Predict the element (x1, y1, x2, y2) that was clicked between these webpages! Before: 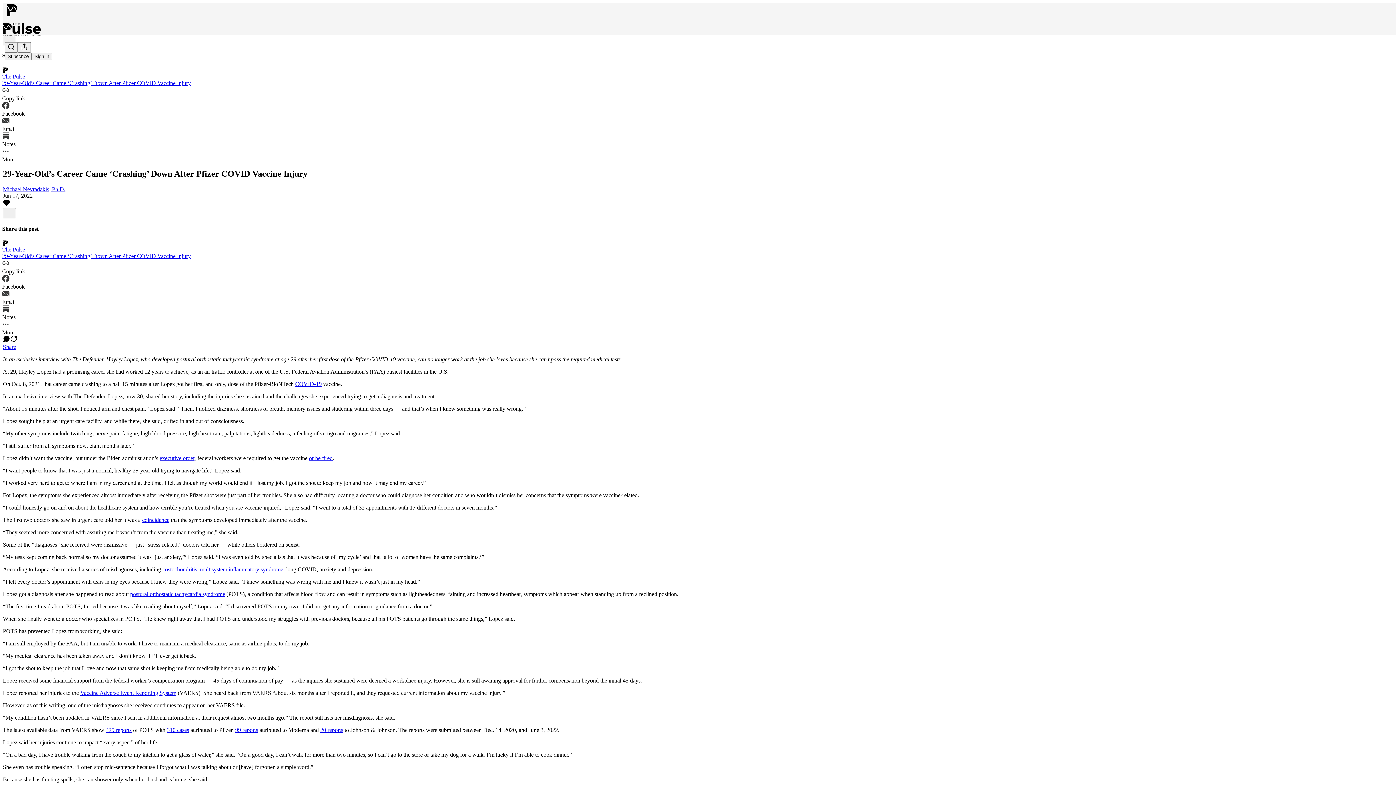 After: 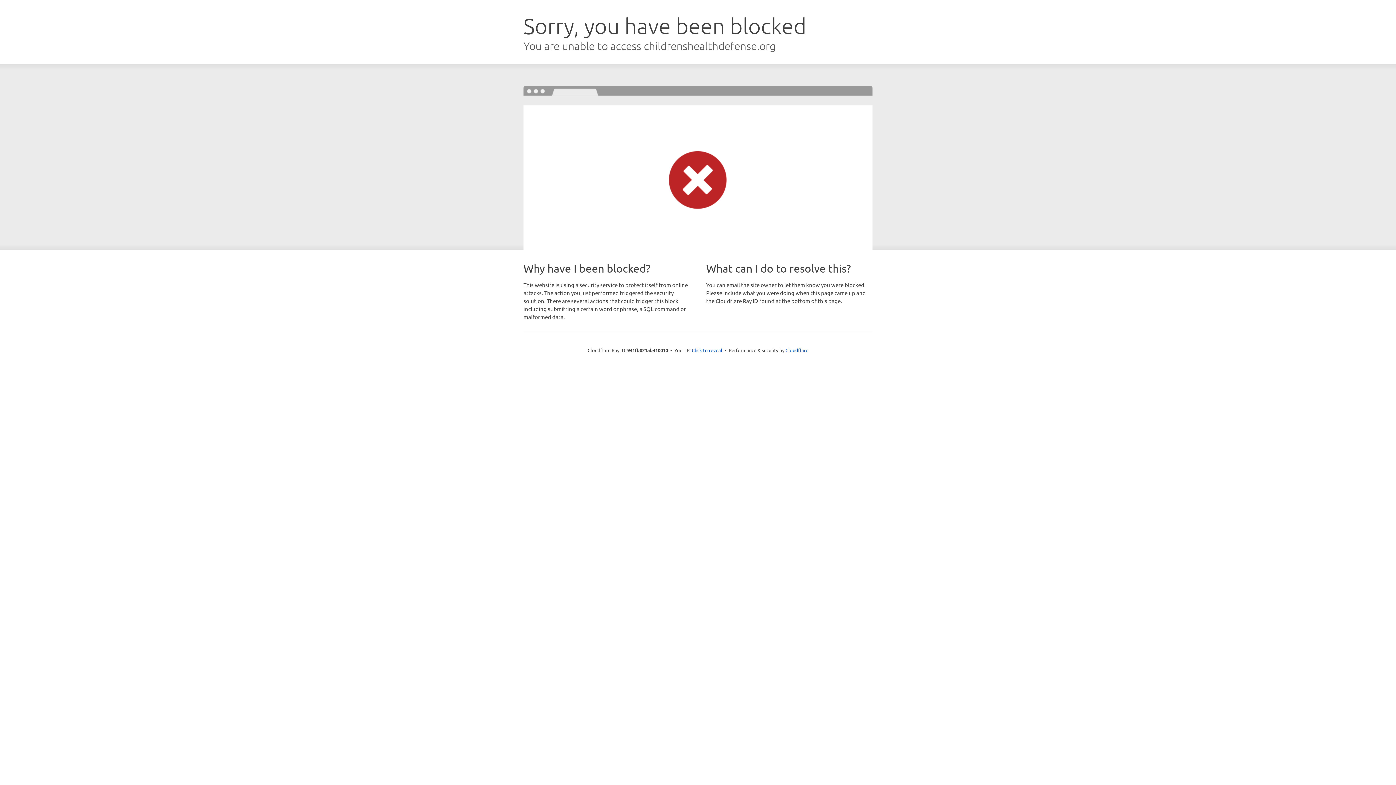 Action: label: coincidence bbox: (142, 517, 169, 523)